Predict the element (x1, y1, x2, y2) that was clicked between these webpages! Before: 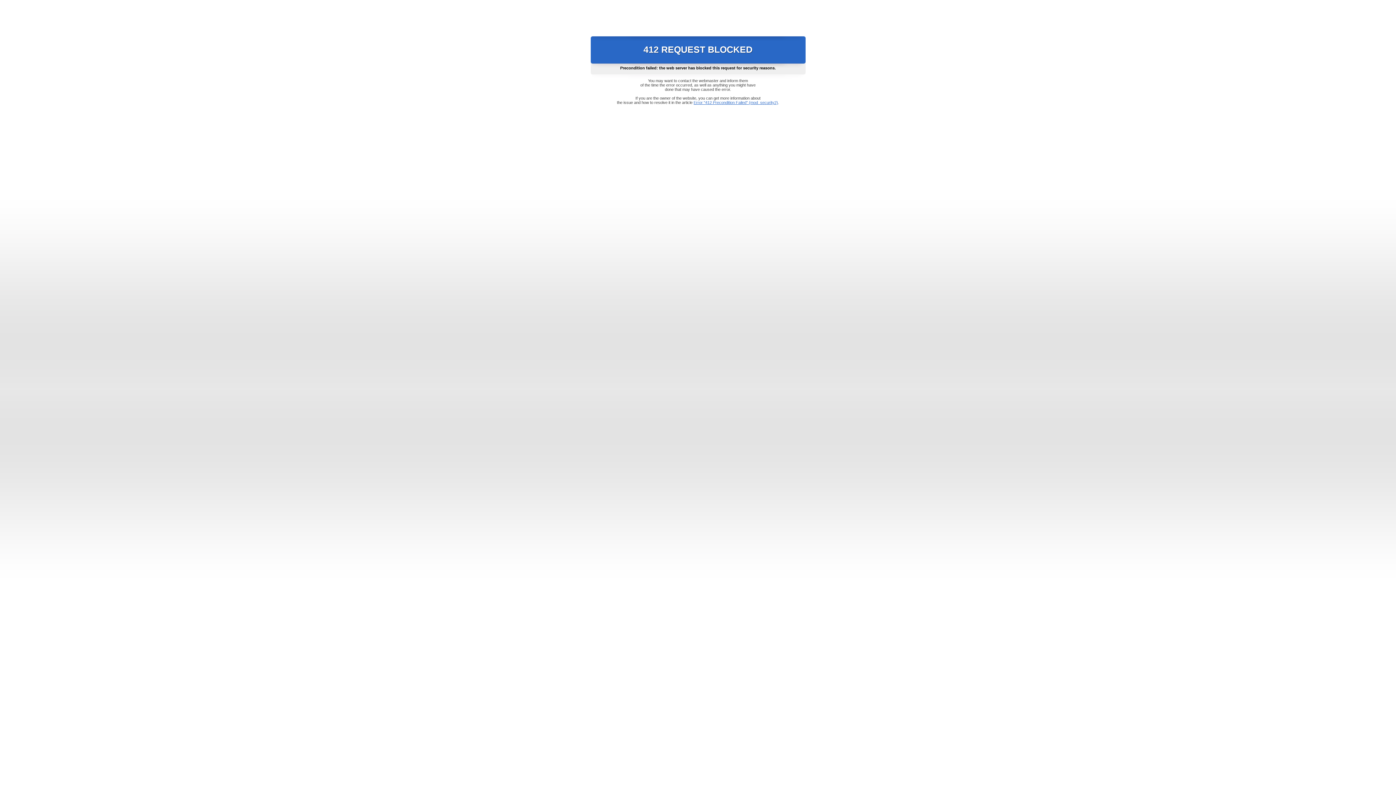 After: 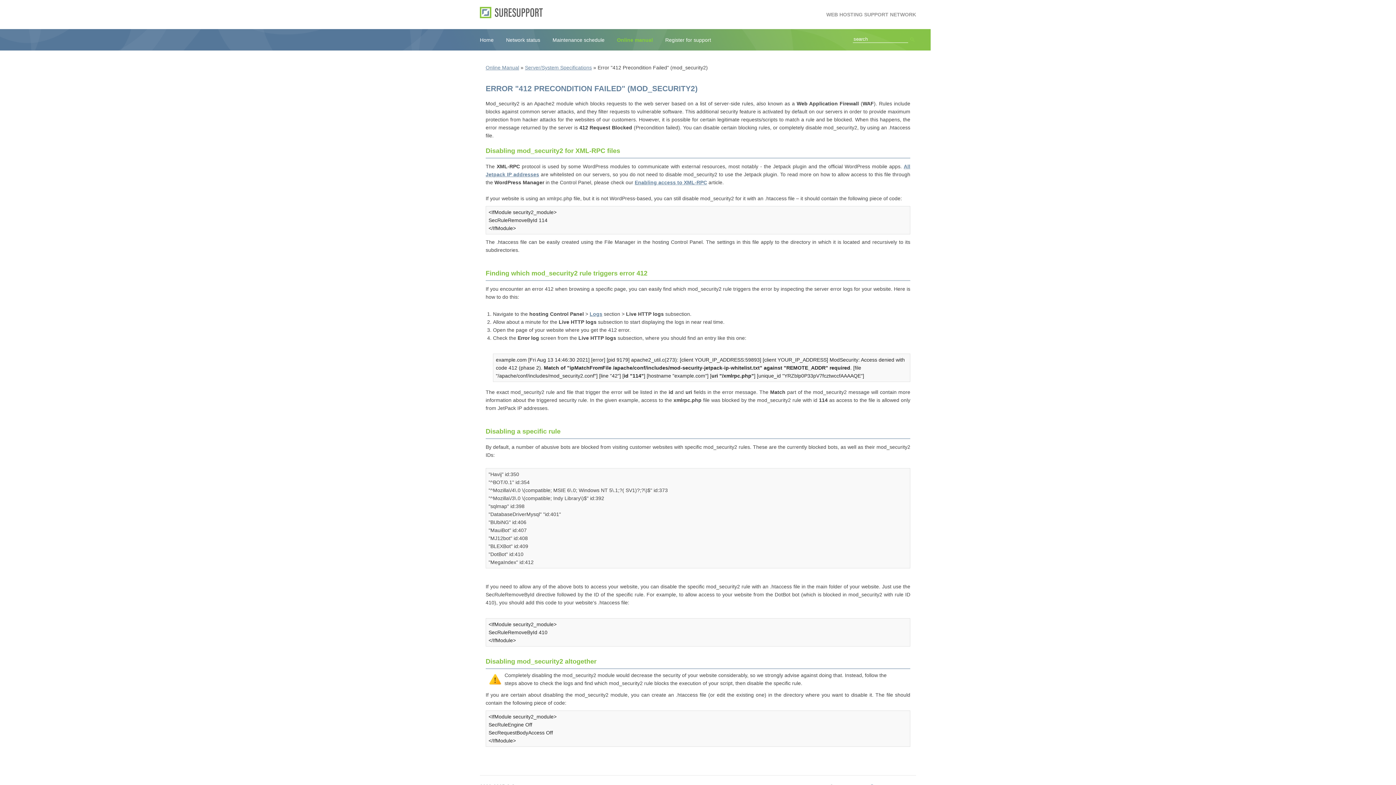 Action: bbox: (693, 100, 778, 104) label: Error "412 Precondition Failed" (mod_security2)